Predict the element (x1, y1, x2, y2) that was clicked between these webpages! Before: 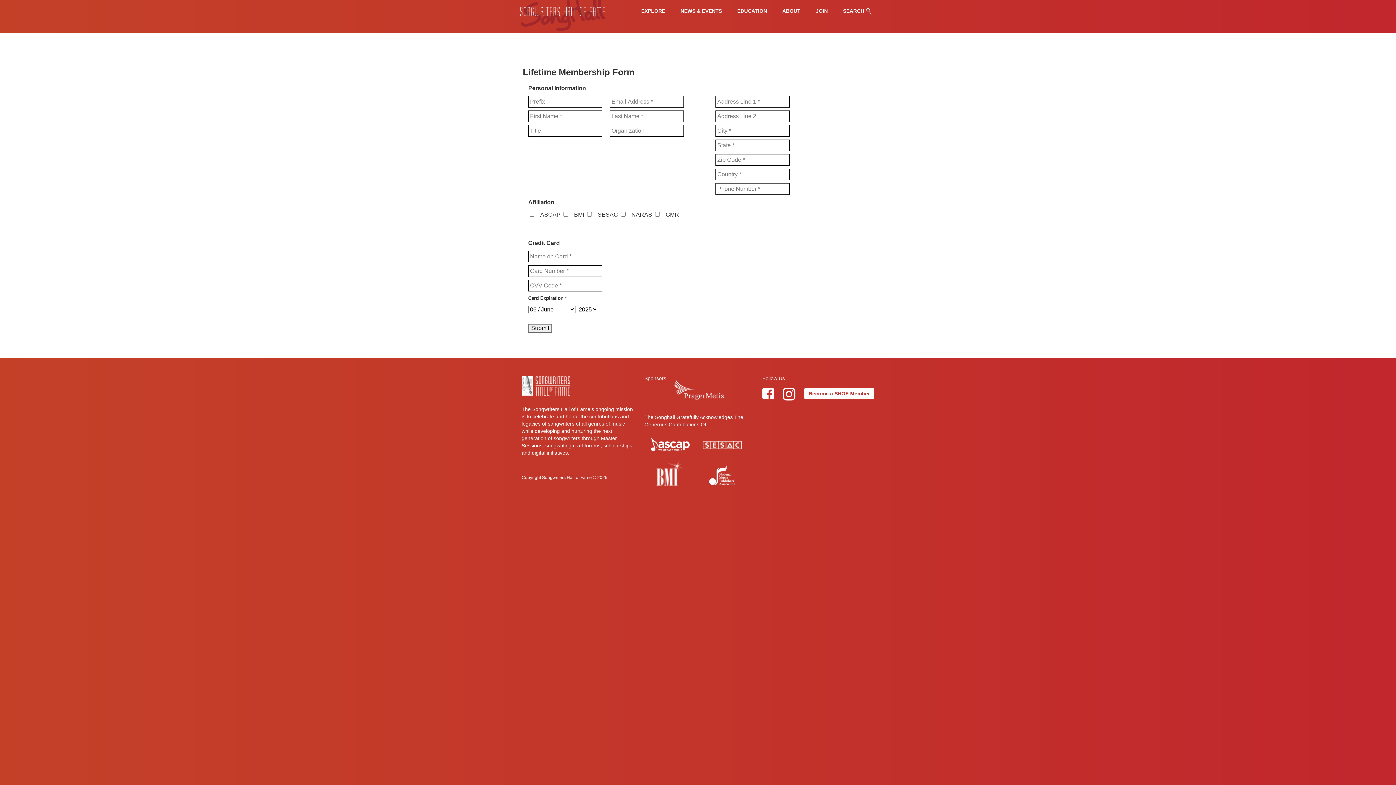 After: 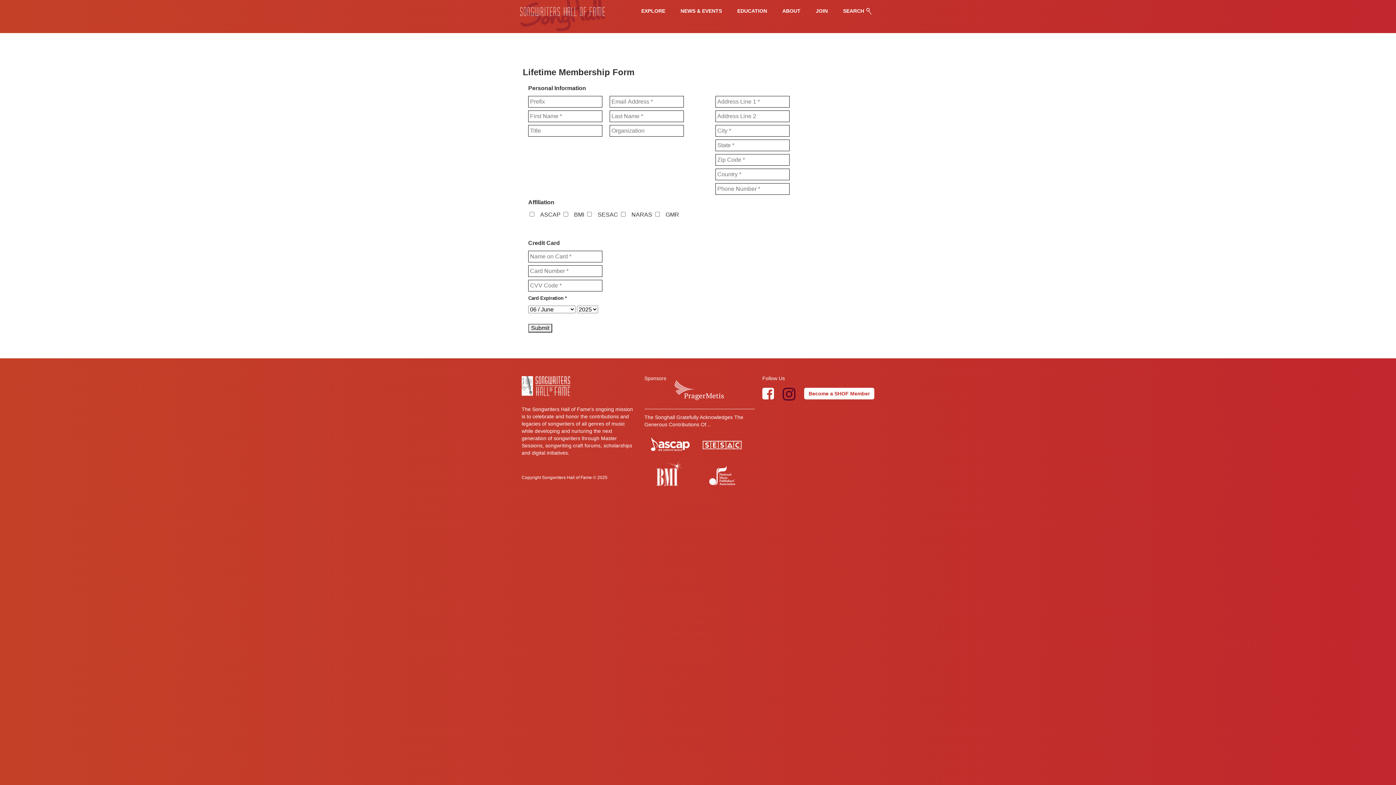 Action: bbox: (782, 387, 795, 402) label: Instagram